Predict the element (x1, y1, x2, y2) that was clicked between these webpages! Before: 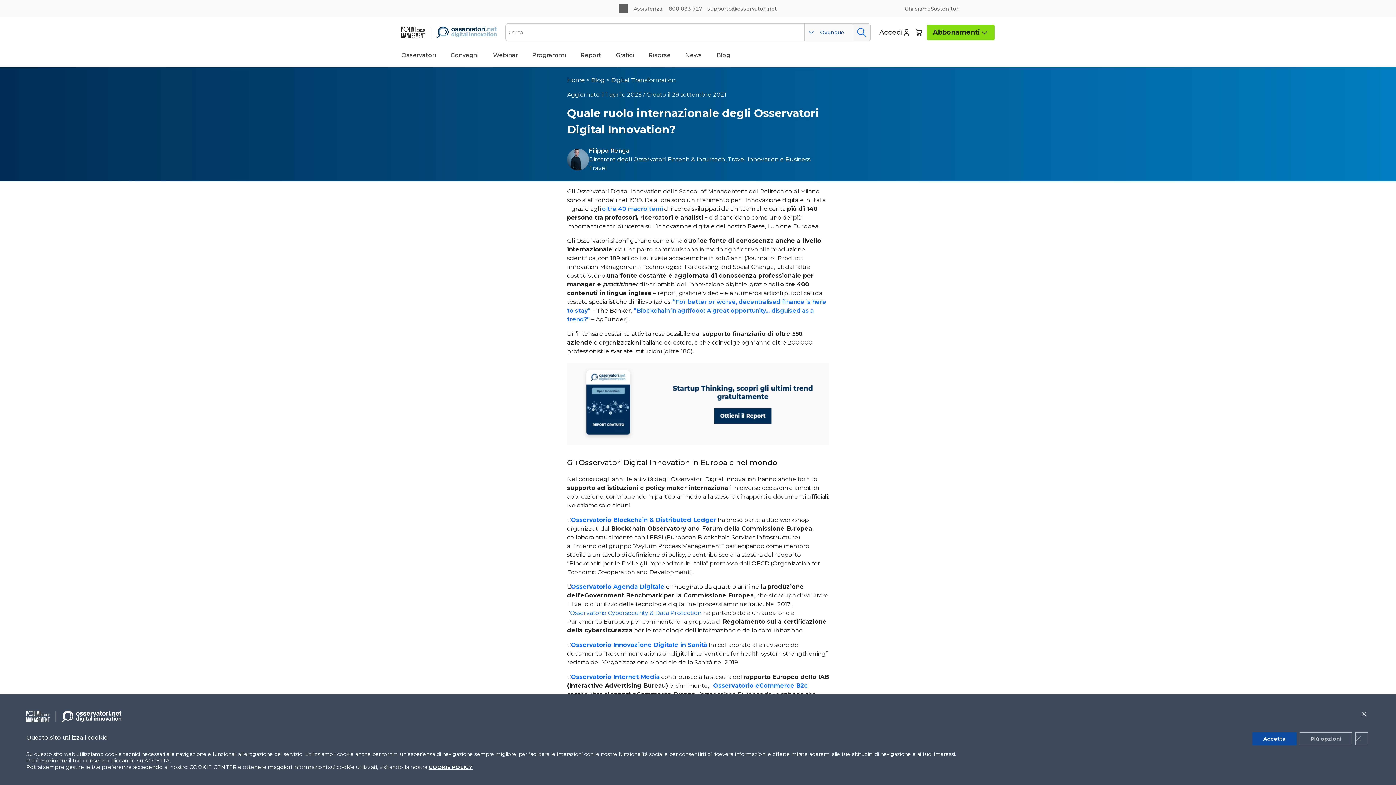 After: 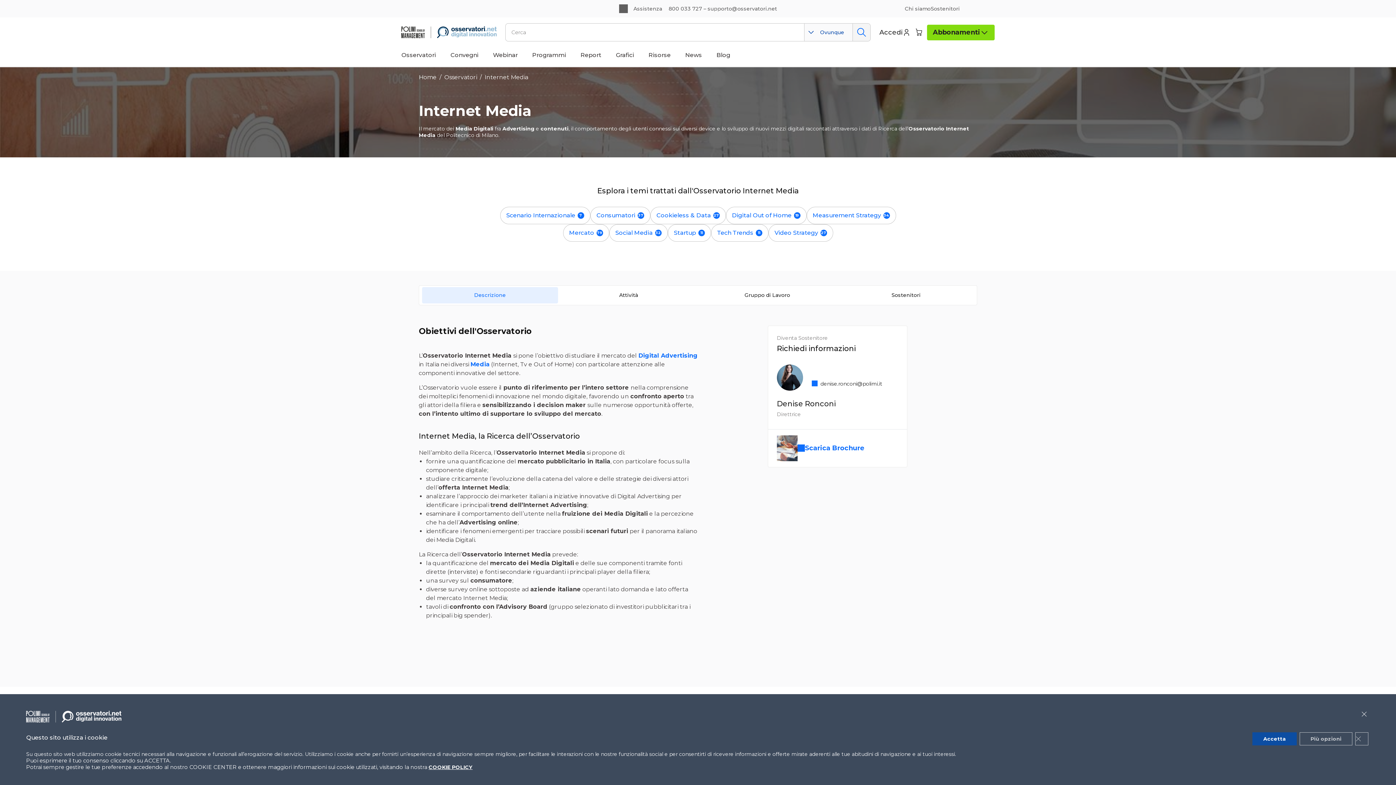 Action: bbox: (571, 673, 660, 680) label: Osservatorio Internet Media